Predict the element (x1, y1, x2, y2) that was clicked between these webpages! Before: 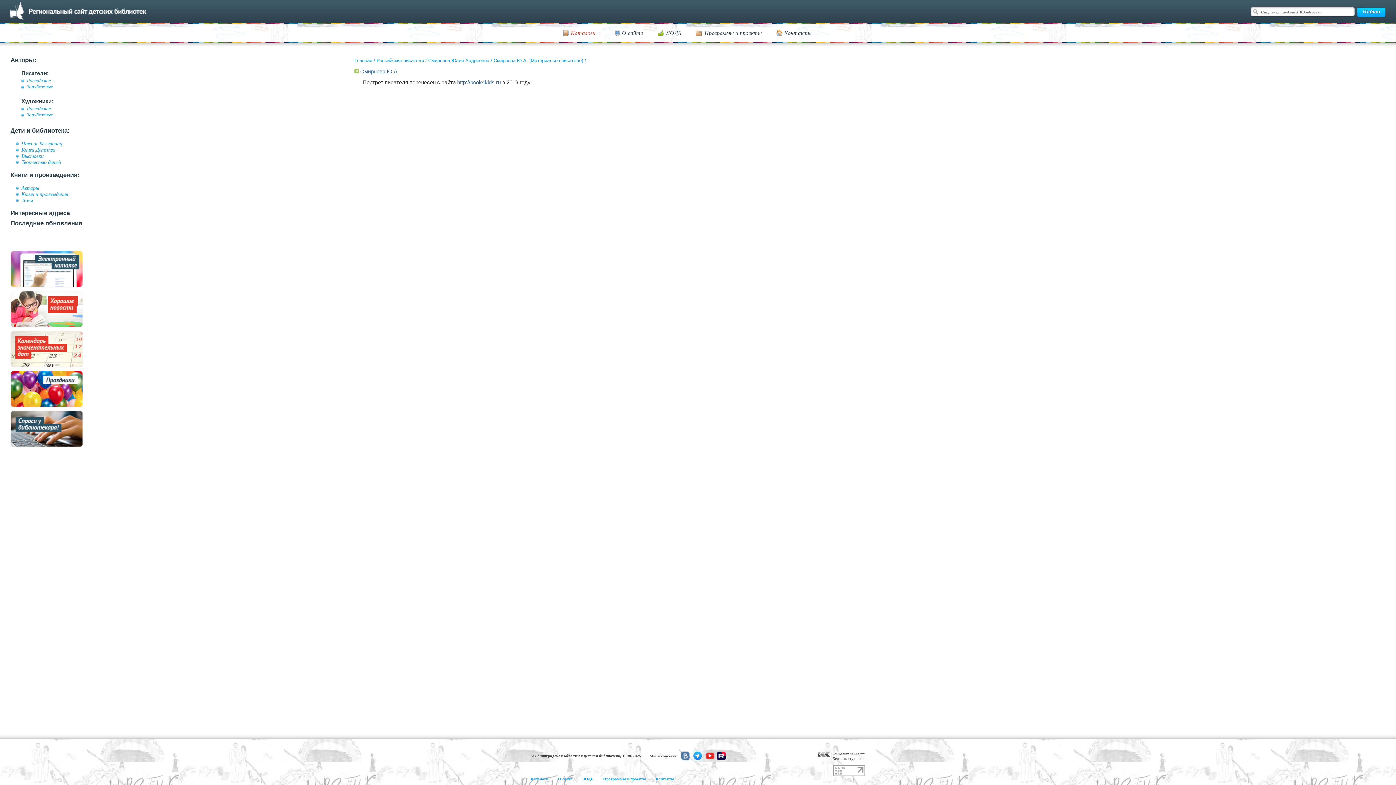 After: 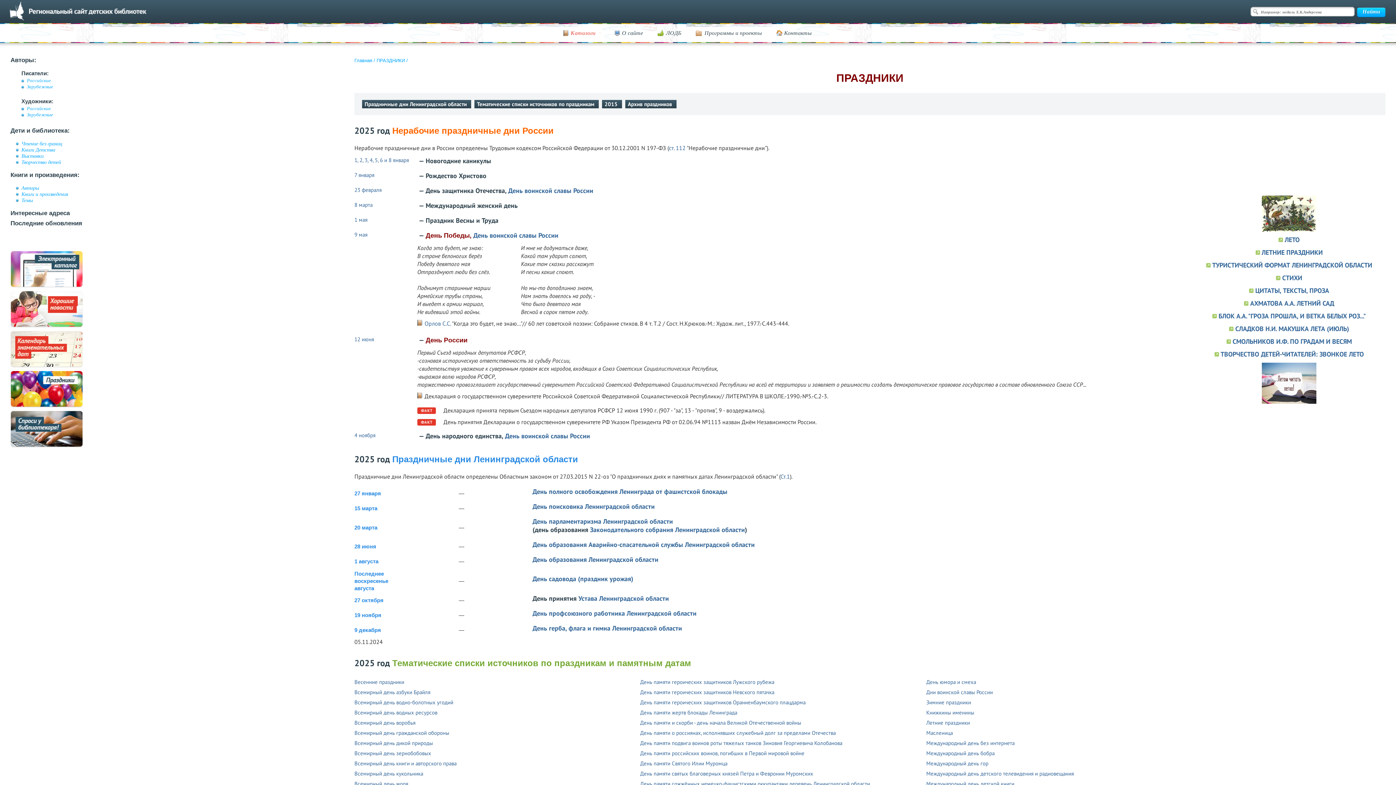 Action: bbox: (10, 403, 82, 408)